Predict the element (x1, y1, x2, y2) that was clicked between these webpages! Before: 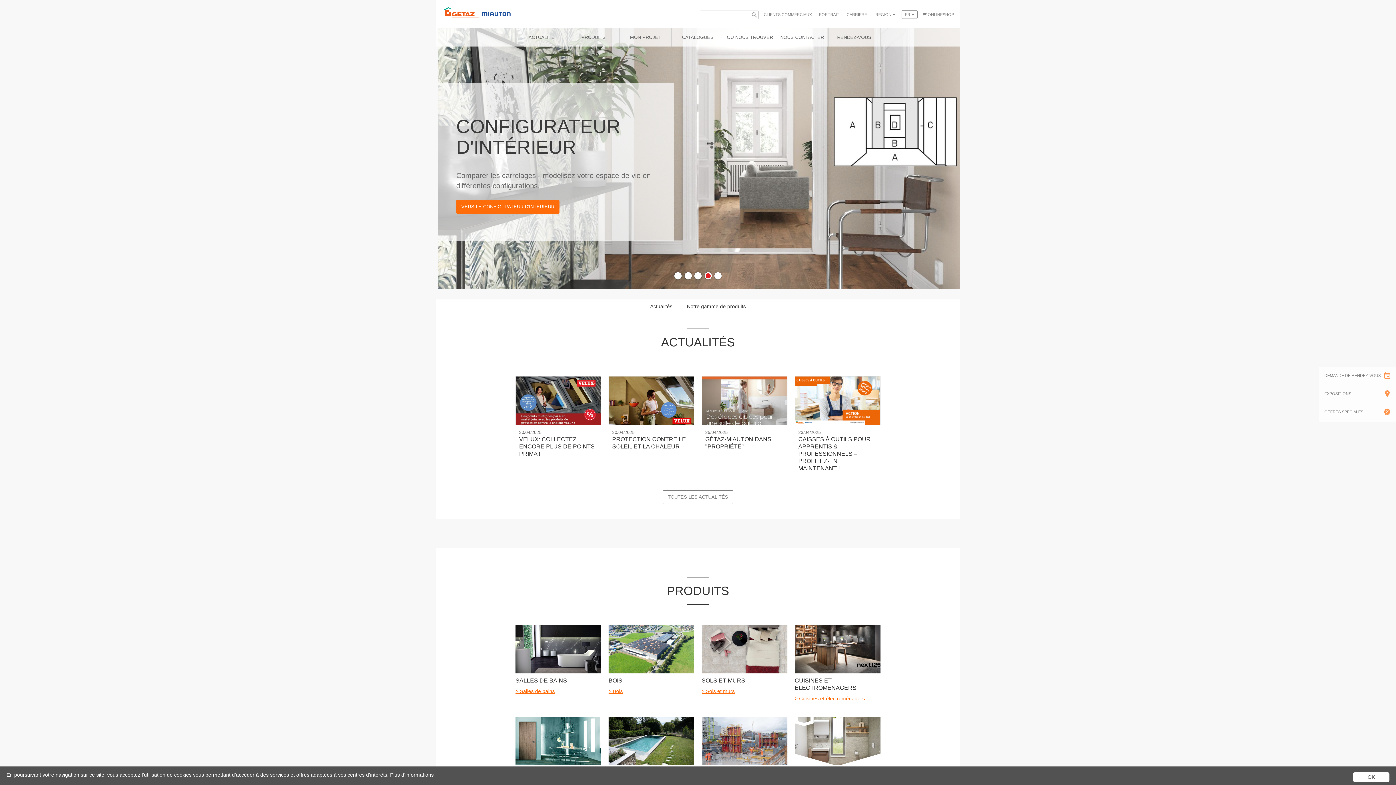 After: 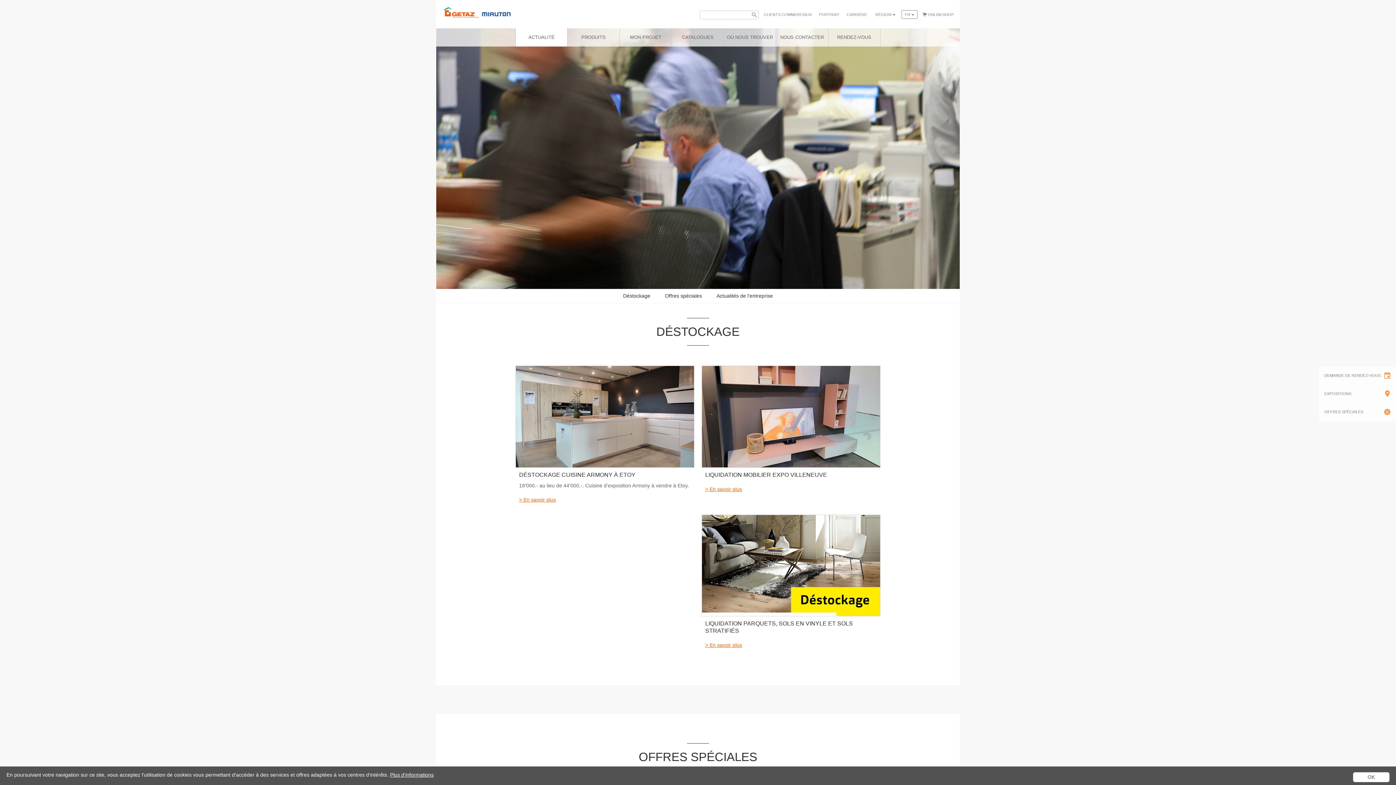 Action: label: OFFRES SPÉCIALES bbox: (1319, 403, 1396, 421)